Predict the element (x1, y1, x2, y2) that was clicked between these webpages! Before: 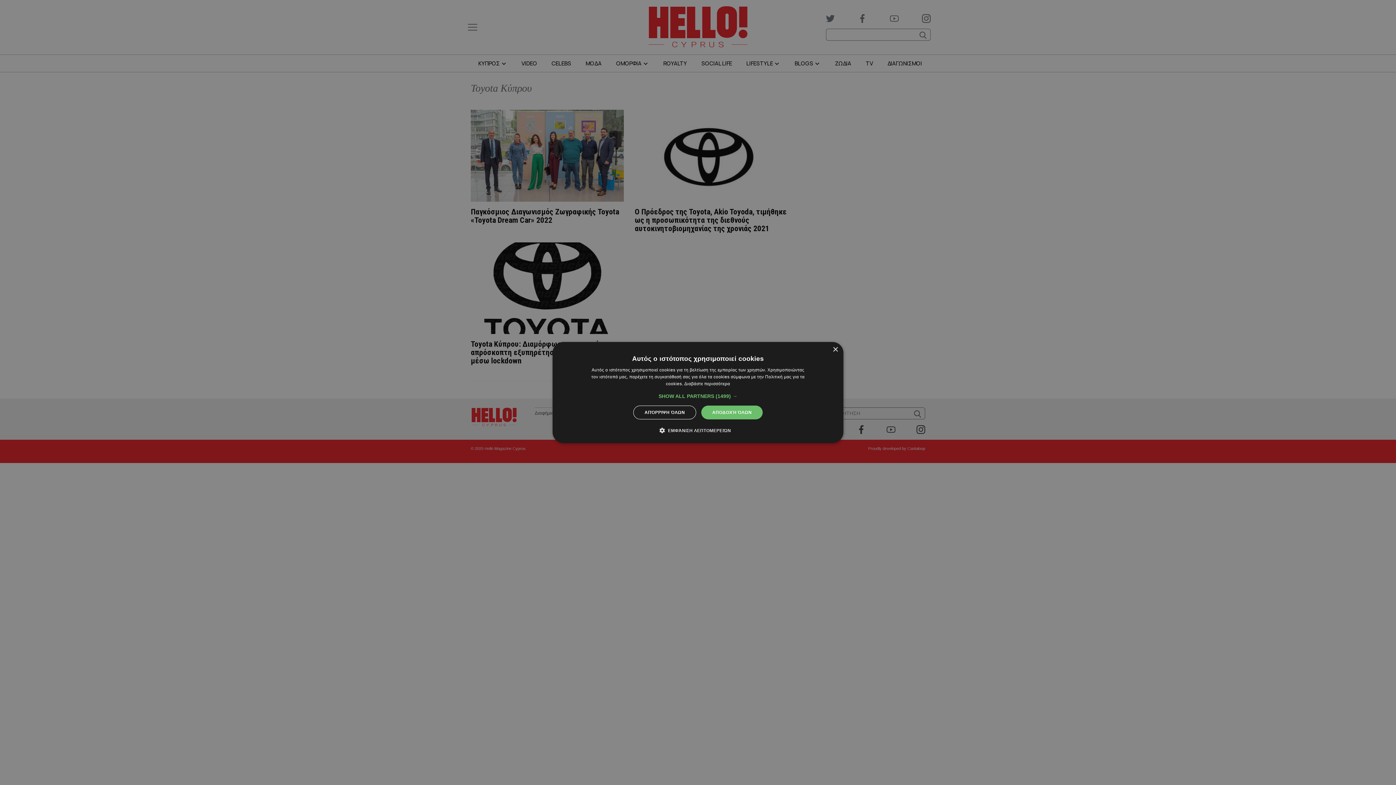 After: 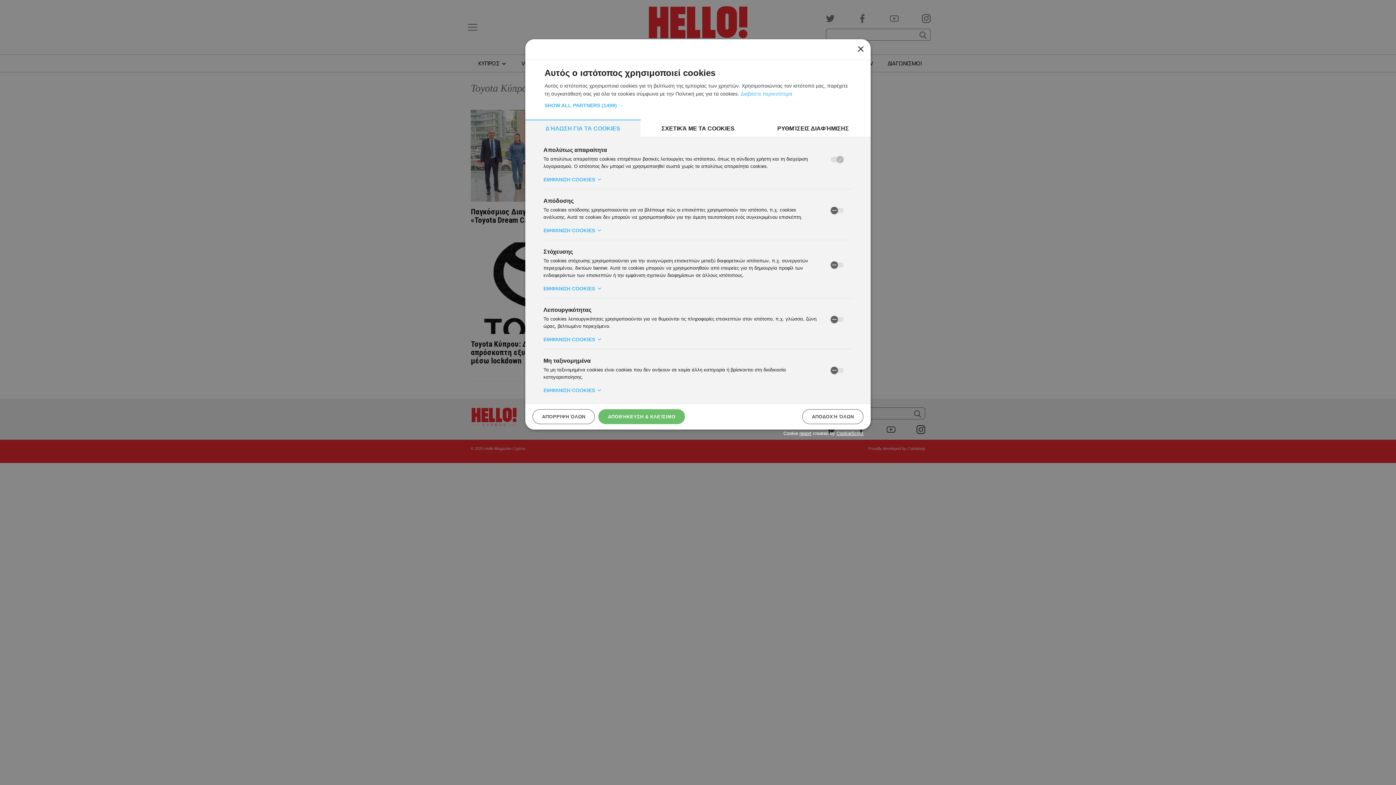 Action: label:  ΕΜΦΆΝΙΣΗ ΛΕΠΤΟΜΕΡΕΙΏΝ bbox: (665, 426, 731, 434)